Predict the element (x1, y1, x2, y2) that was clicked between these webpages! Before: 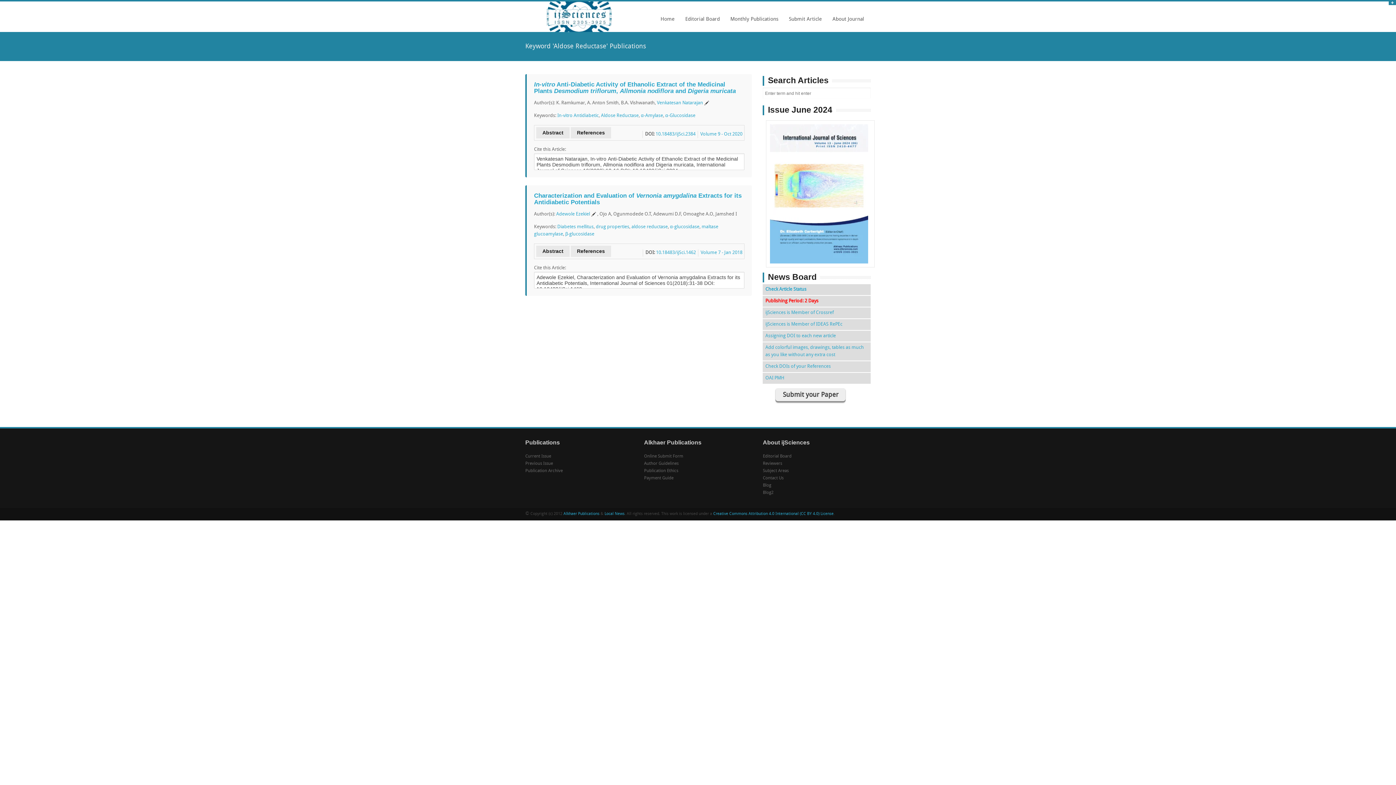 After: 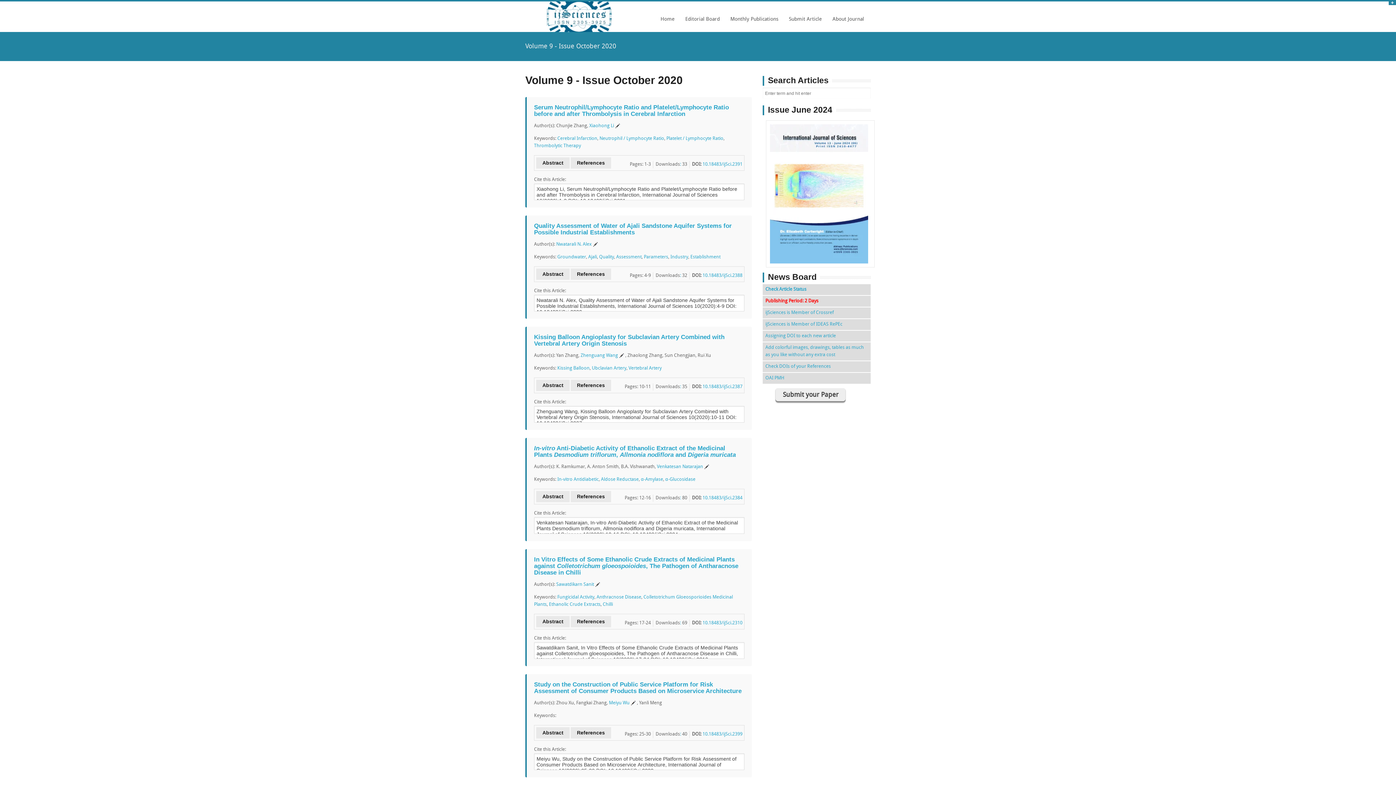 Action: label: Volume 9 - Oct 2020 bbox: (700, 132, 742, 136)